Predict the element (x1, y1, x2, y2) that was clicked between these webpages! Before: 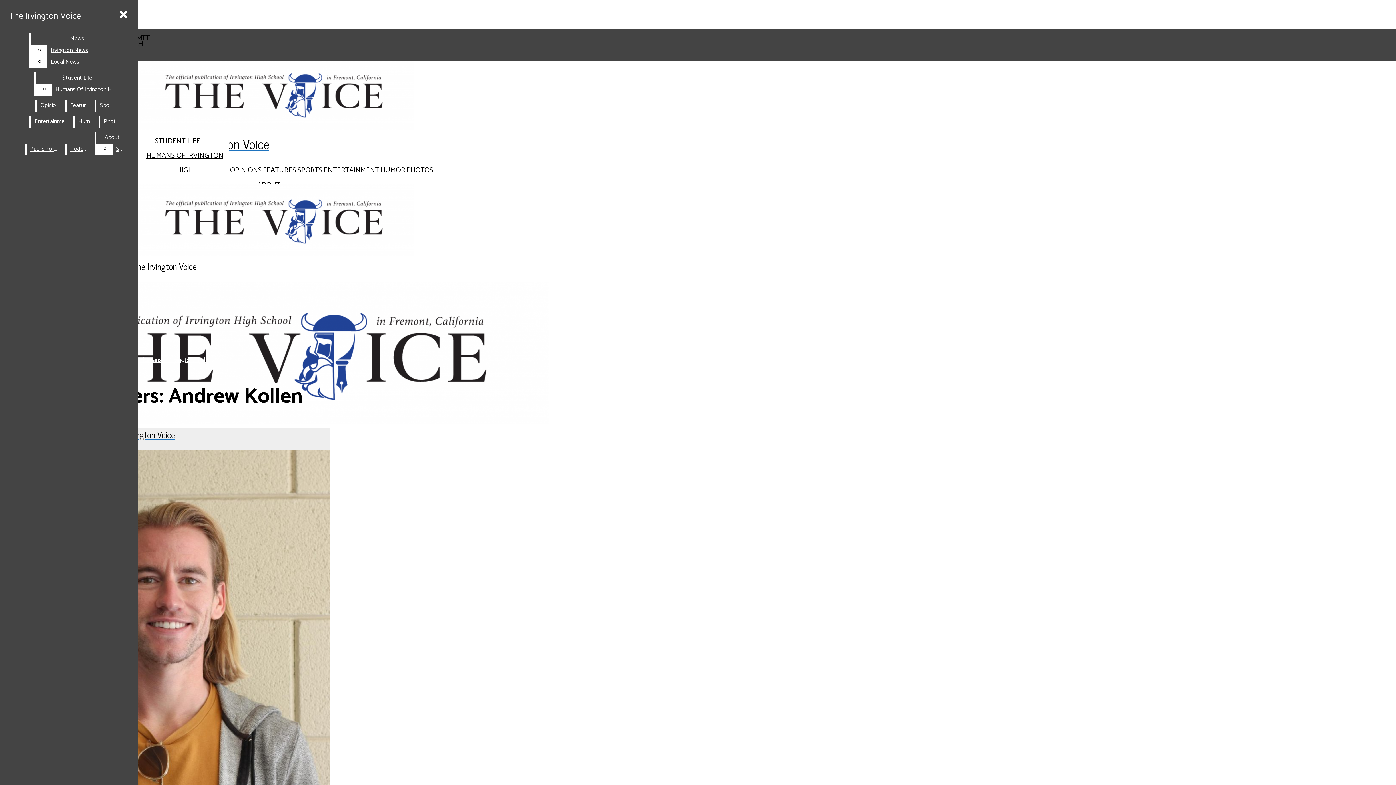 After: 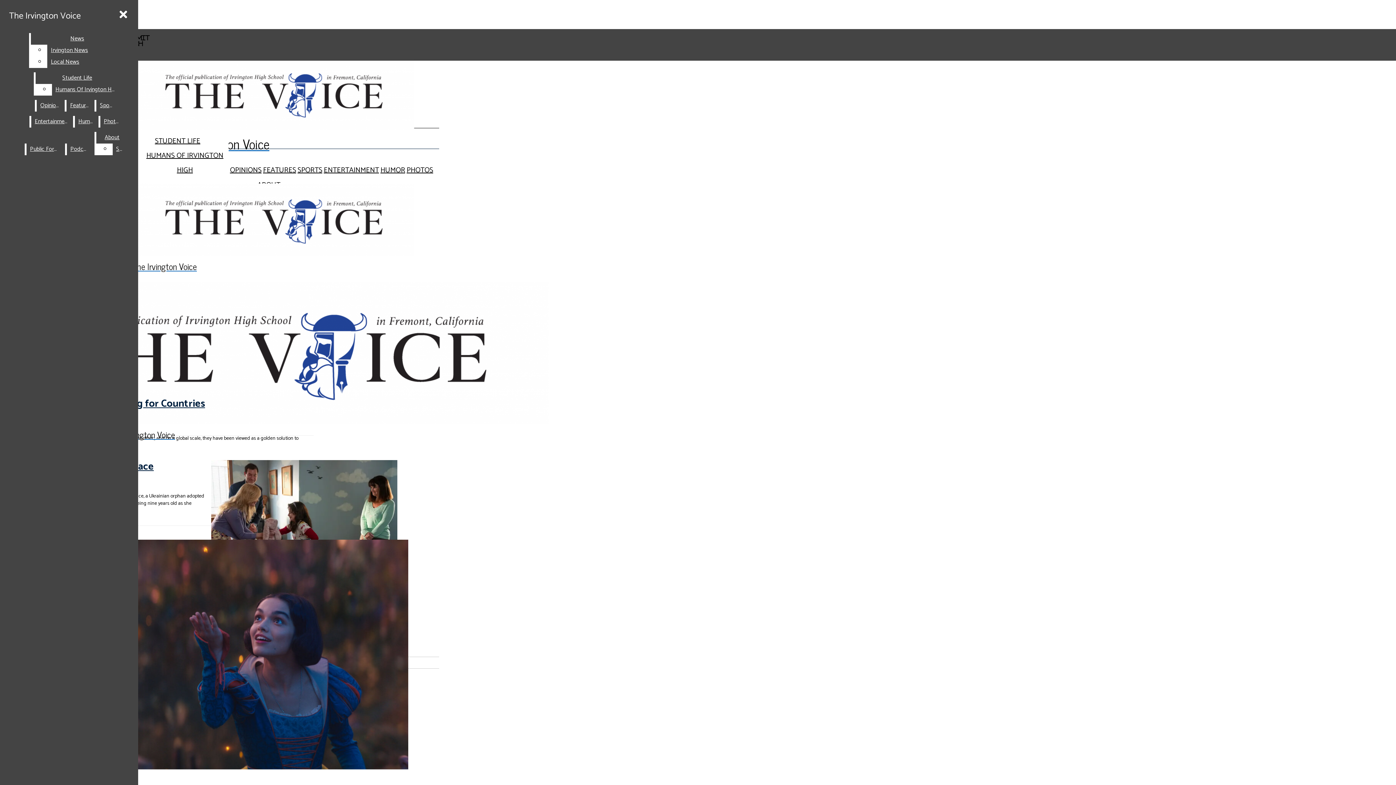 Action: bbox: (36, 100, 63, 111) label: Opinions